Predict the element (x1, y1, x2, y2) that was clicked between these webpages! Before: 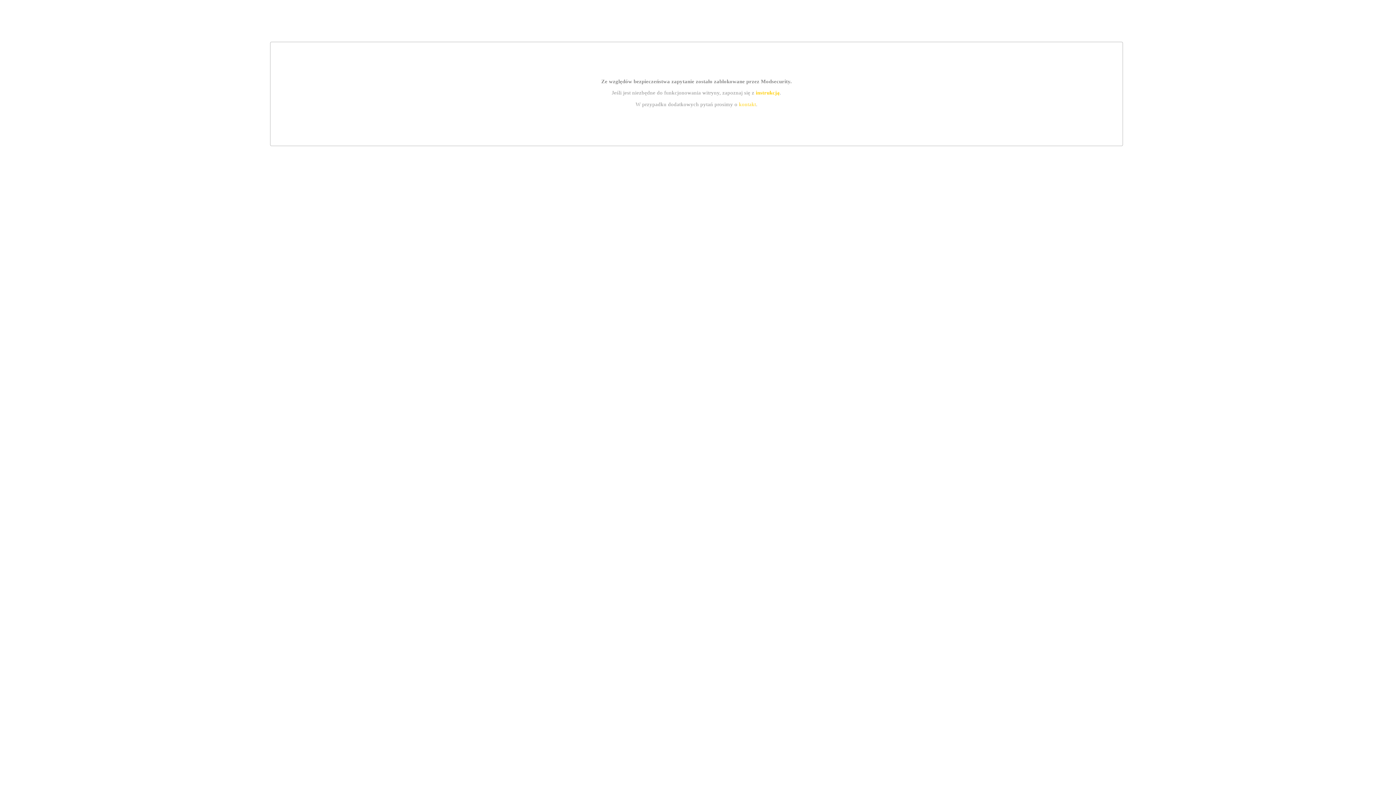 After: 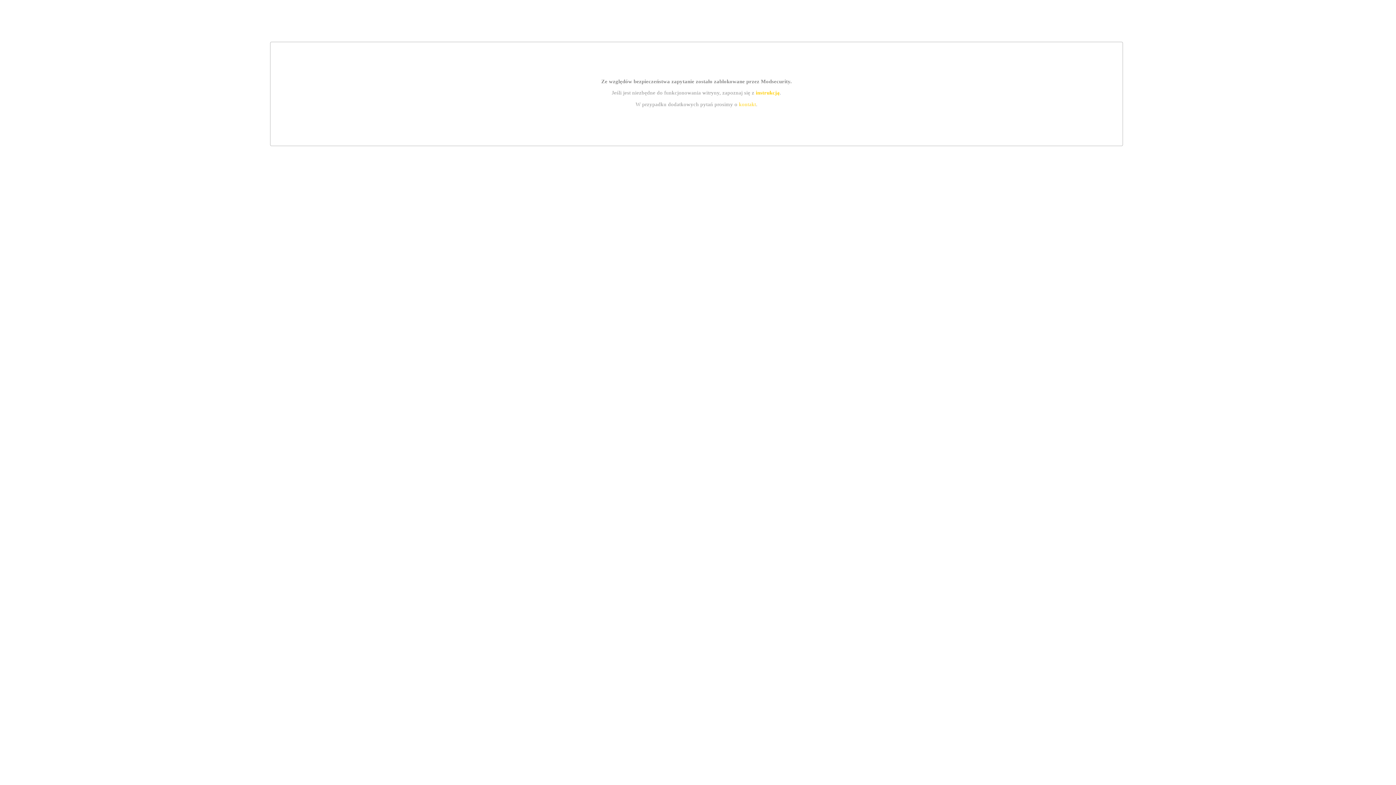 Action: label: kontakt bbox: (739, 101, 756, 107)